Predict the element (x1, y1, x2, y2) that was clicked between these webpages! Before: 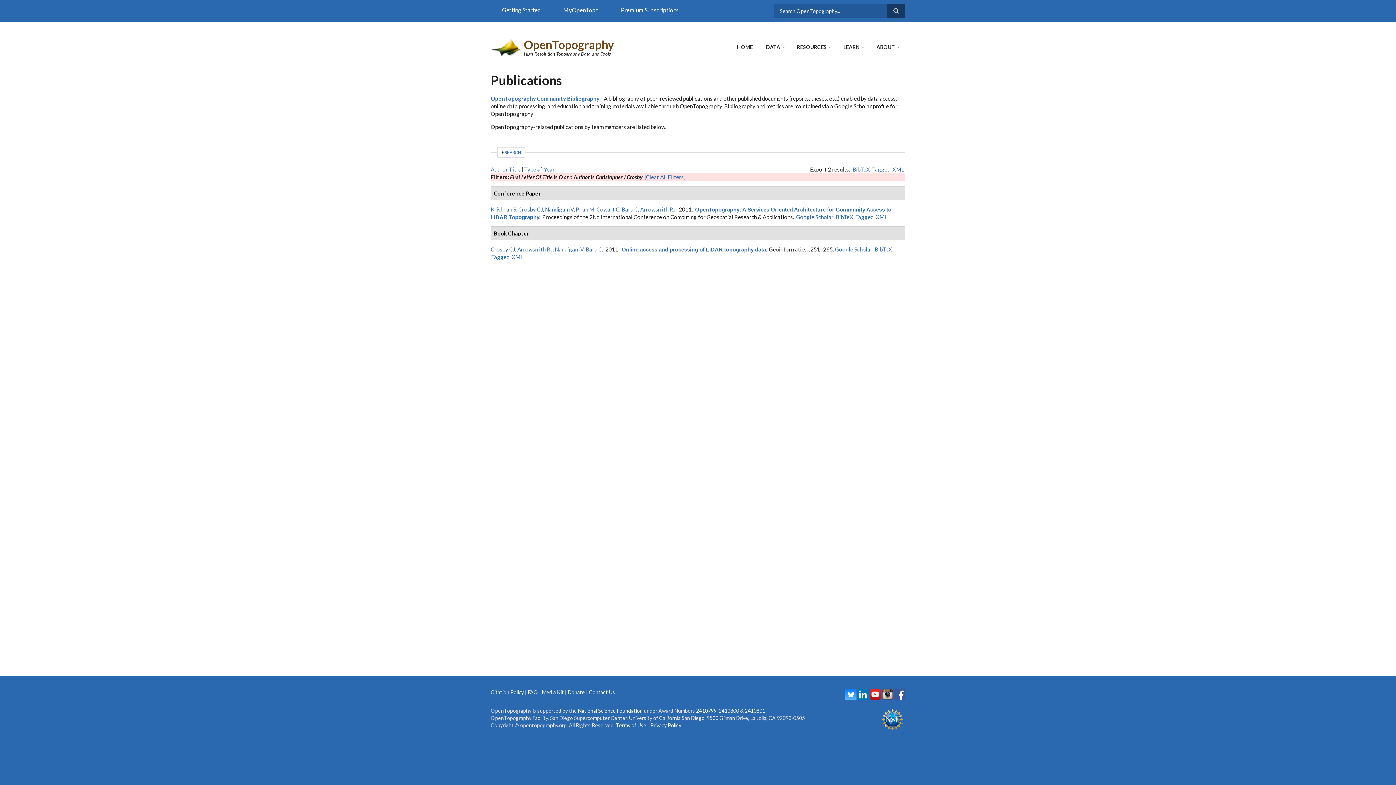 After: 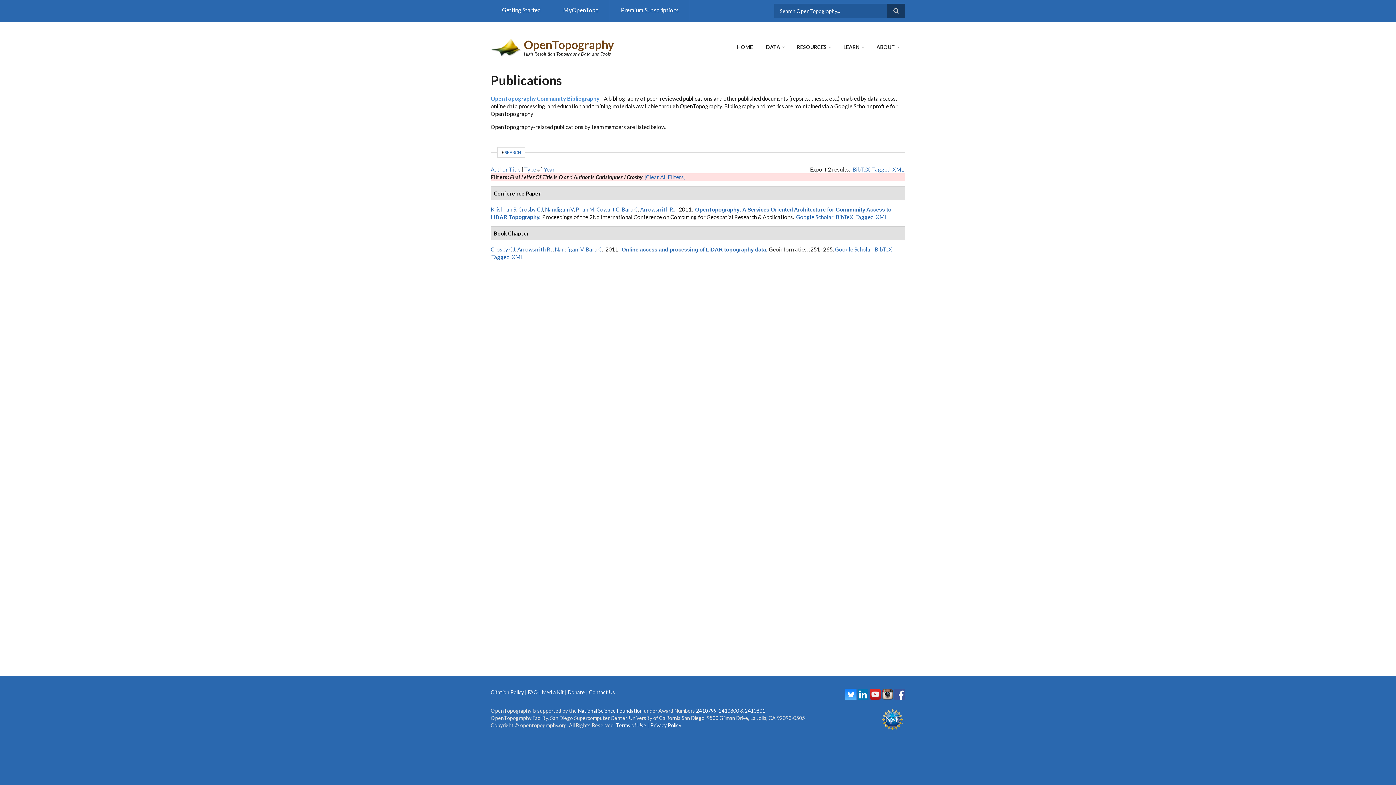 Action: bbox: (490, 95, 599, 101) label: OpenTopography Community Bibliography